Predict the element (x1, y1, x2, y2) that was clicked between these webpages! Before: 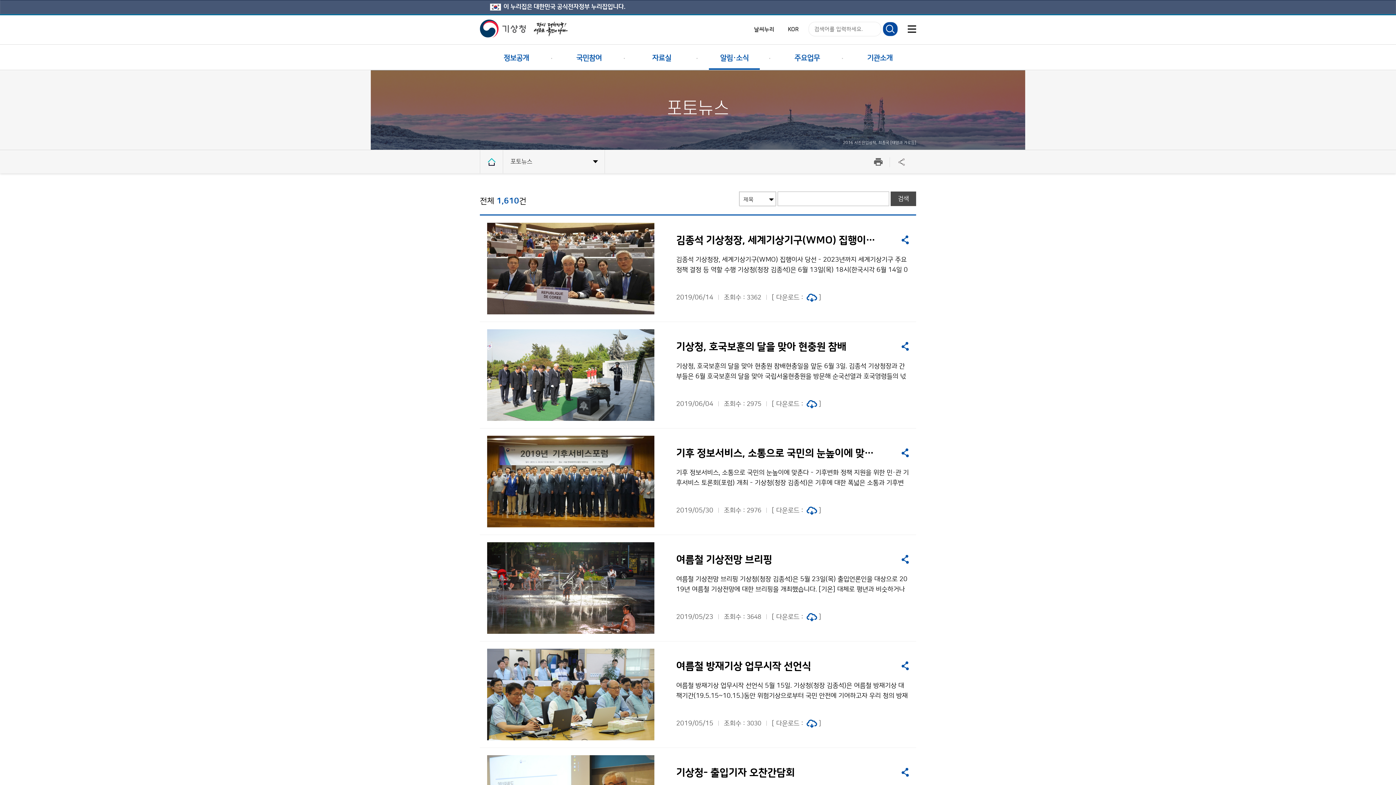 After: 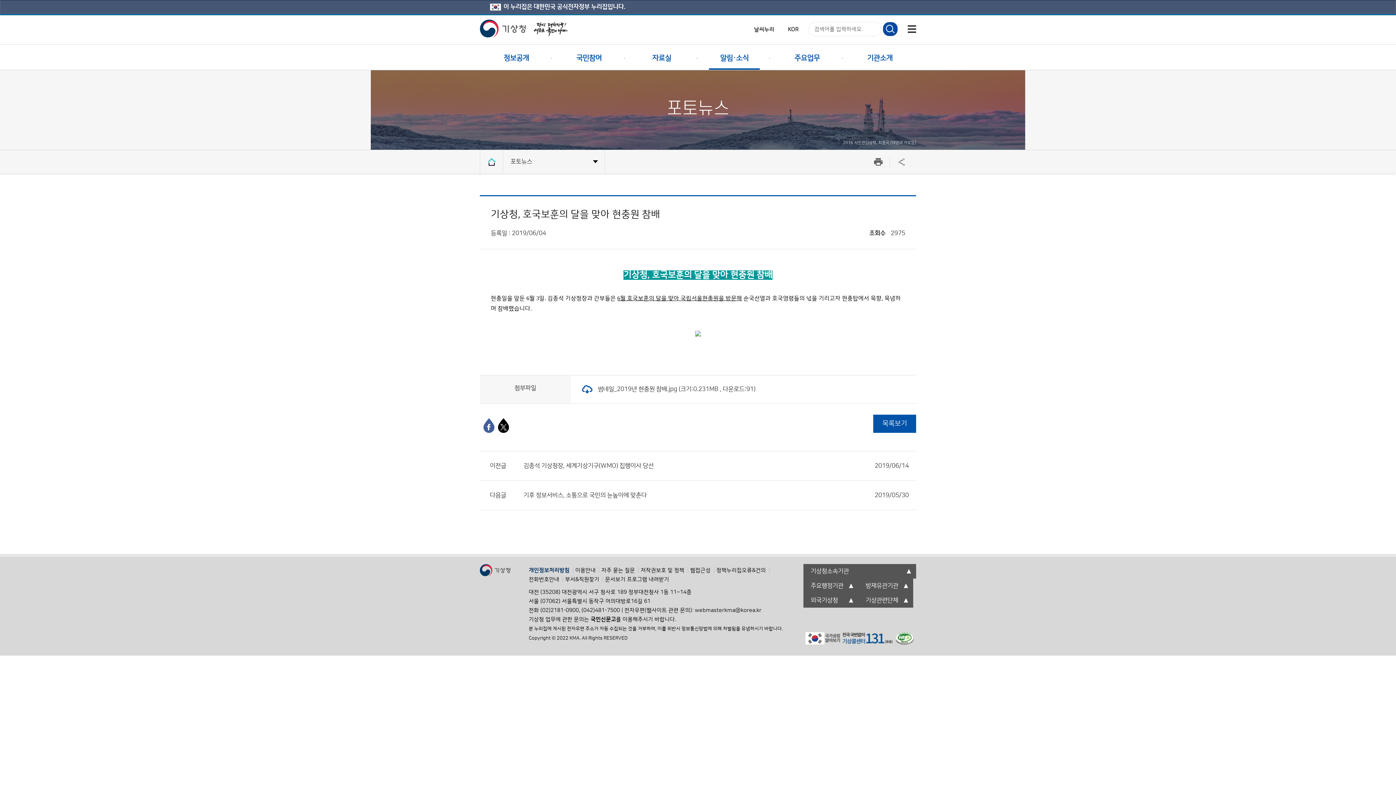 Action: bbox: (676, 342, 880, 352) label: 기상청, 호국보훈의 달을 맞아 현충원 참배